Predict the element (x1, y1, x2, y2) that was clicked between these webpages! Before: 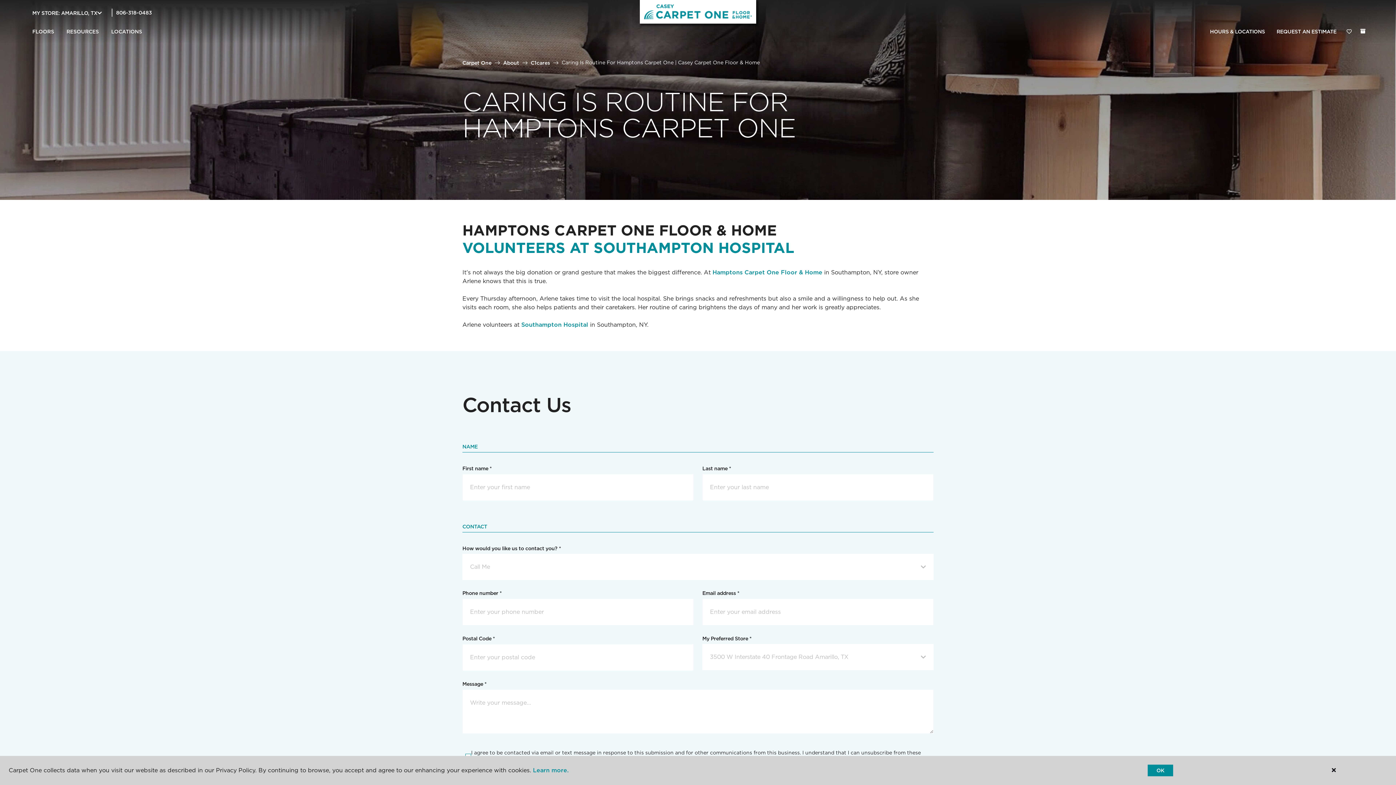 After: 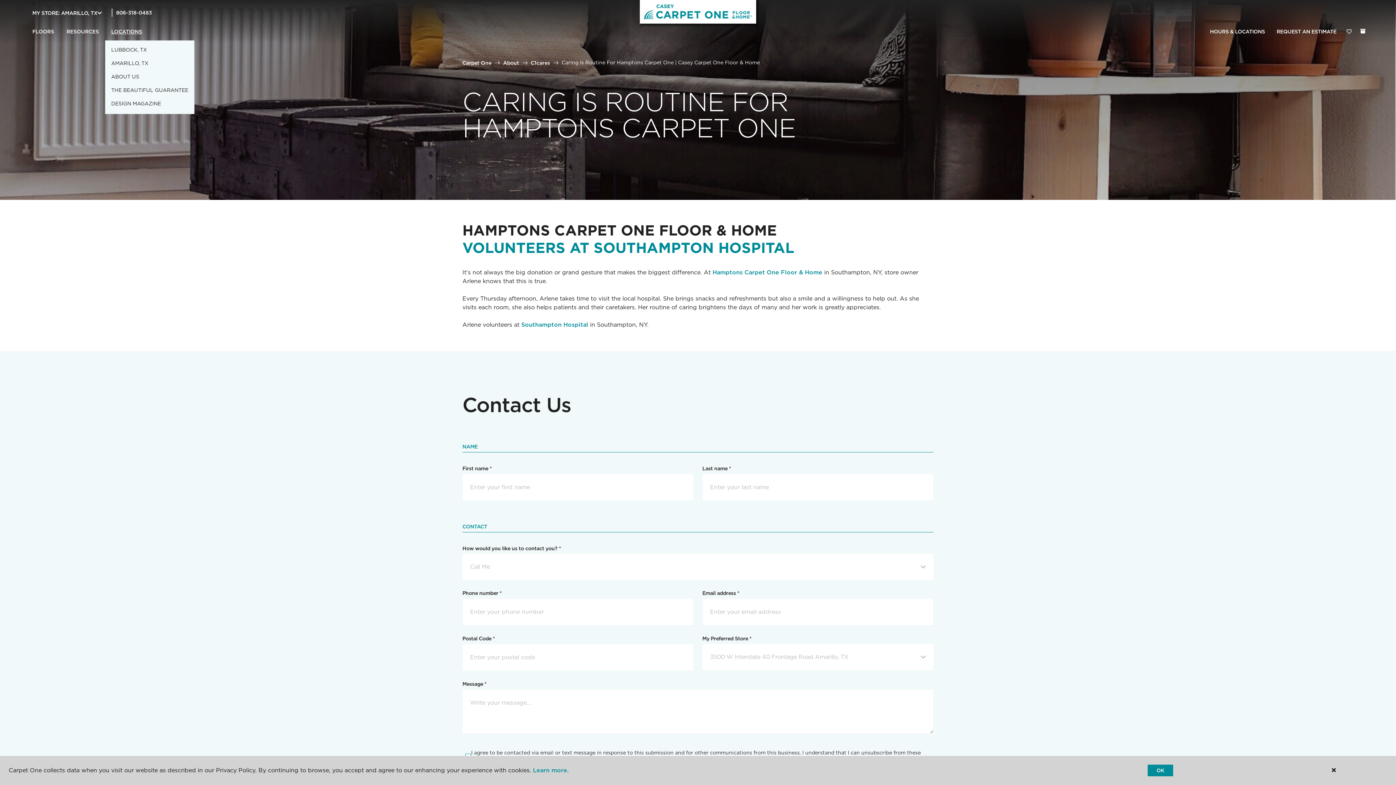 Action: bbox: (105, 23, 148, 40) label: LOCATIONS